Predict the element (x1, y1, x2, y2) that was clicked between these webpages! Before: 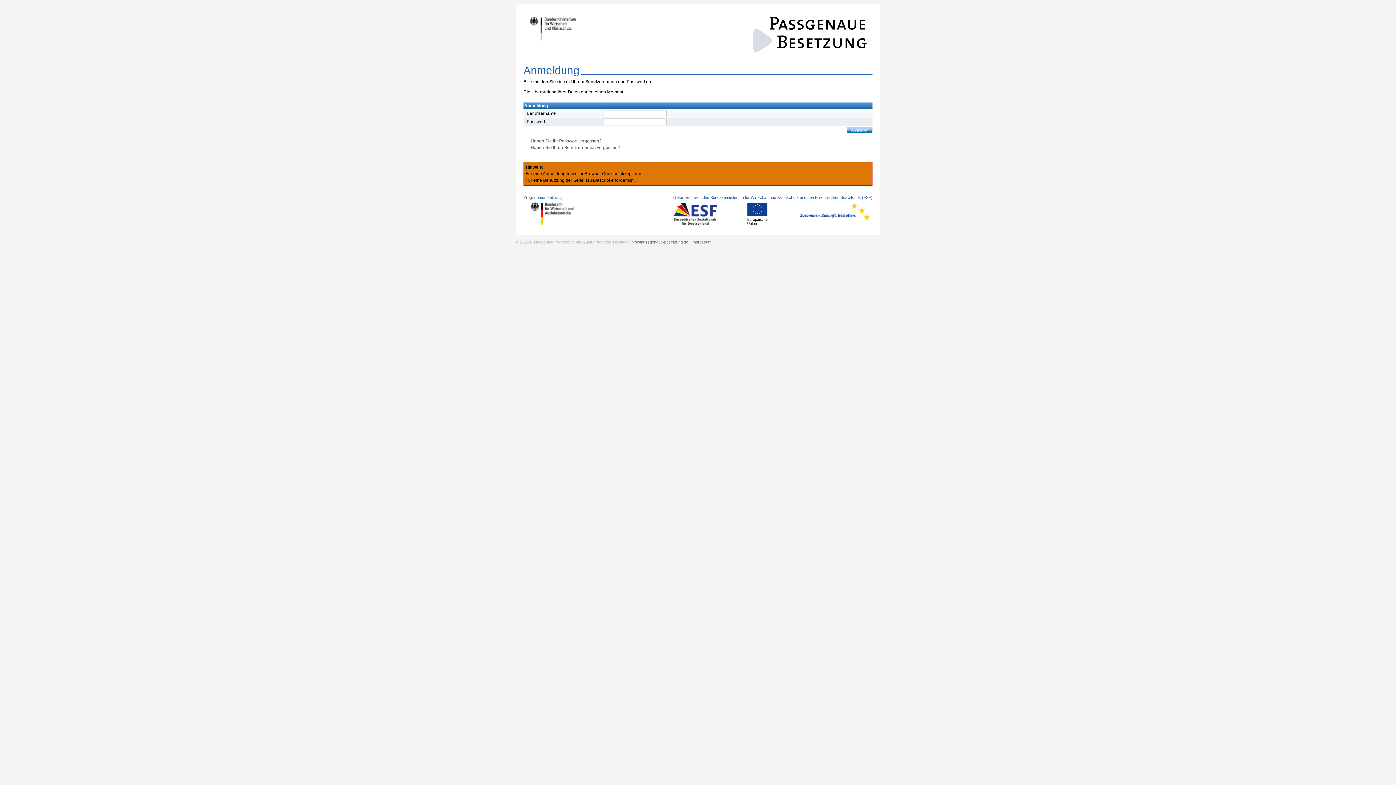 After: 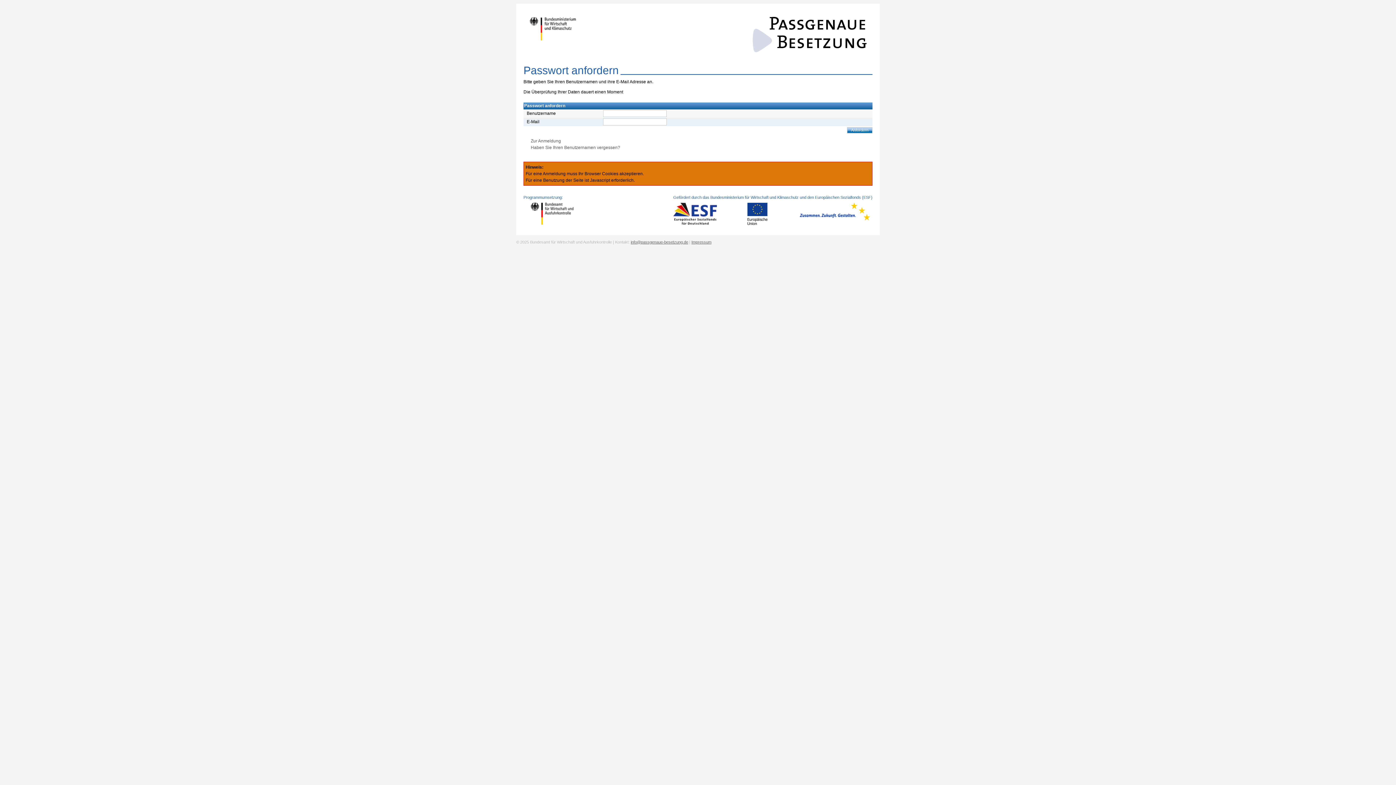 Action: label: Haben Sie Ihr Passwort vergessen? bbox: (523, 137, 601, 144)